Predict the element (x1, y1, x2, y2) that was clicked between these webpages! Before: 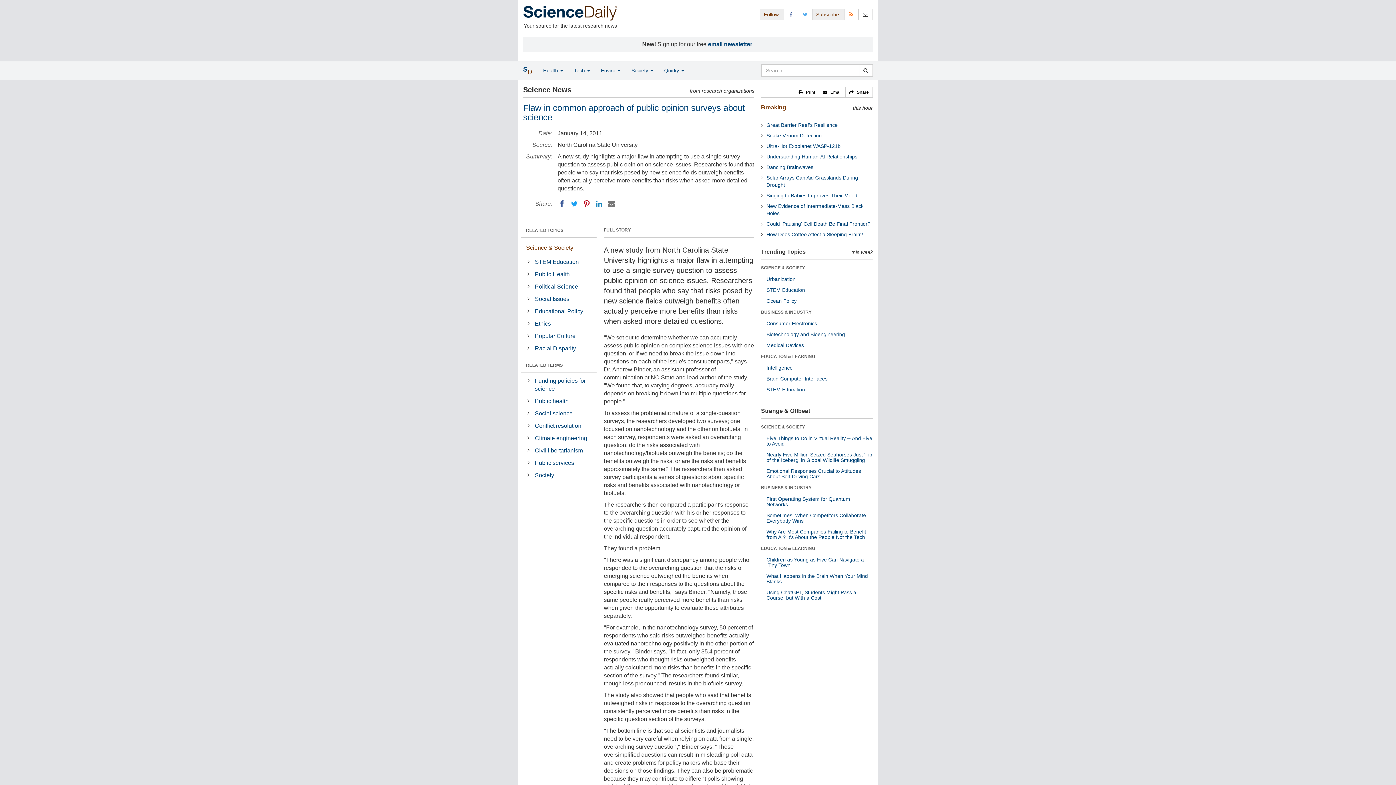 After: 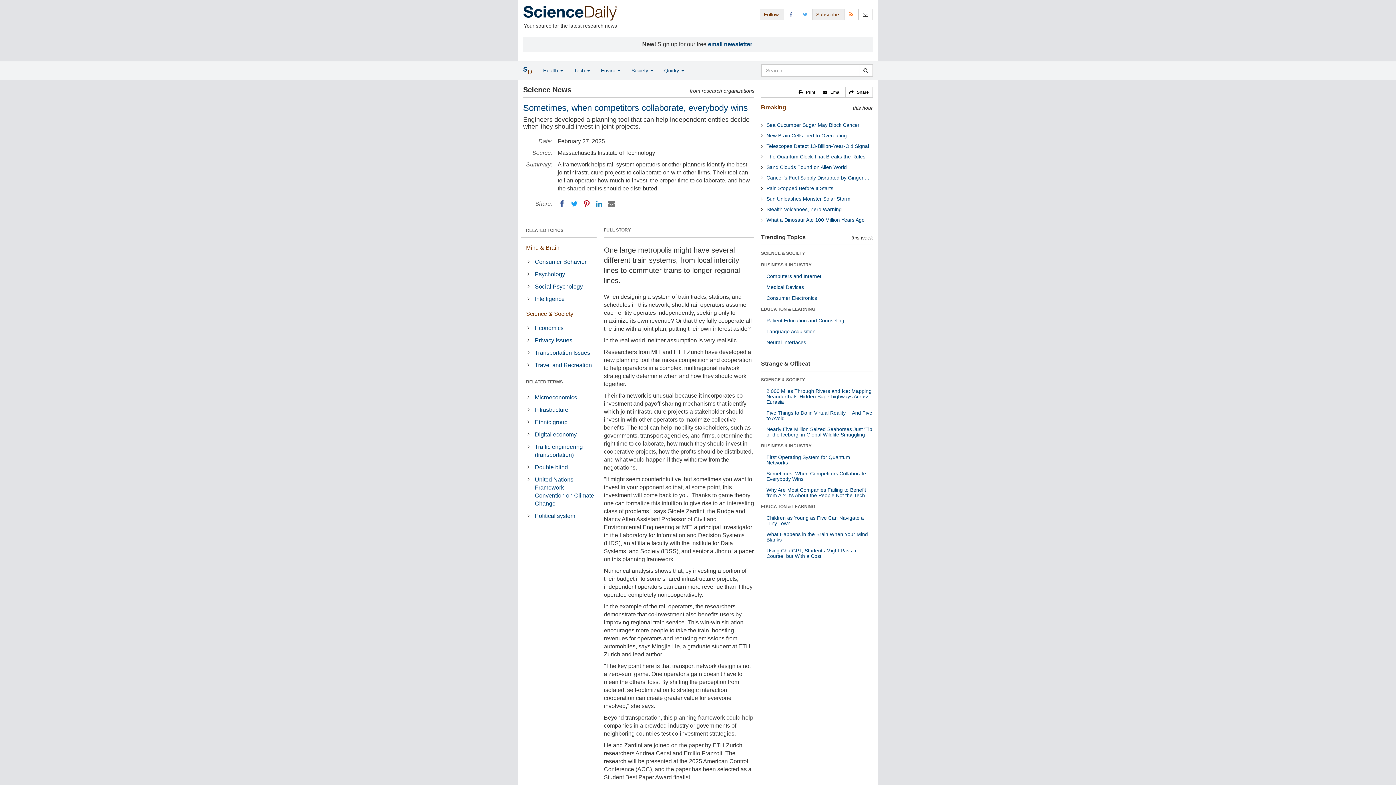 Action: bbox: (766, 512, 867, 524) label: Sometimes, When Competitors Collaborate, Everybody Wins